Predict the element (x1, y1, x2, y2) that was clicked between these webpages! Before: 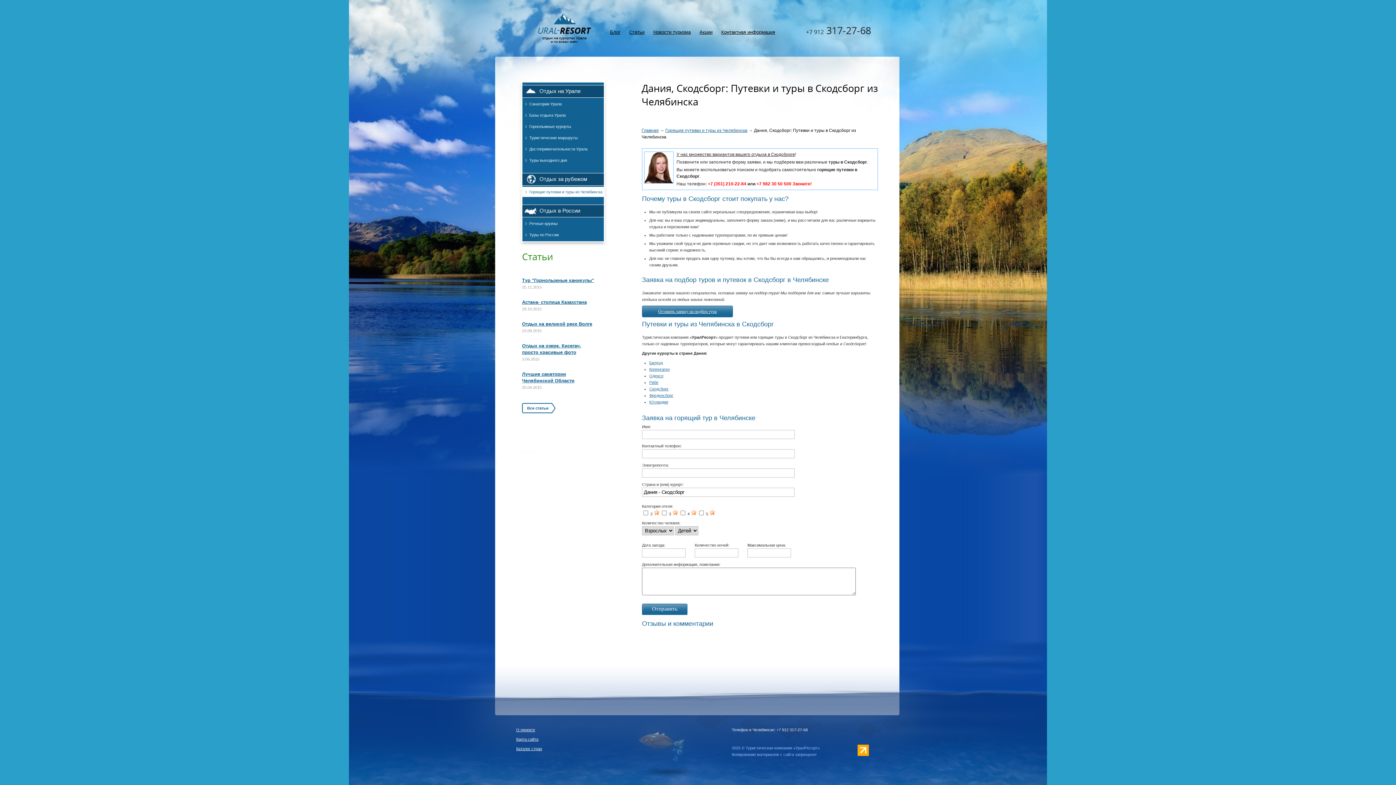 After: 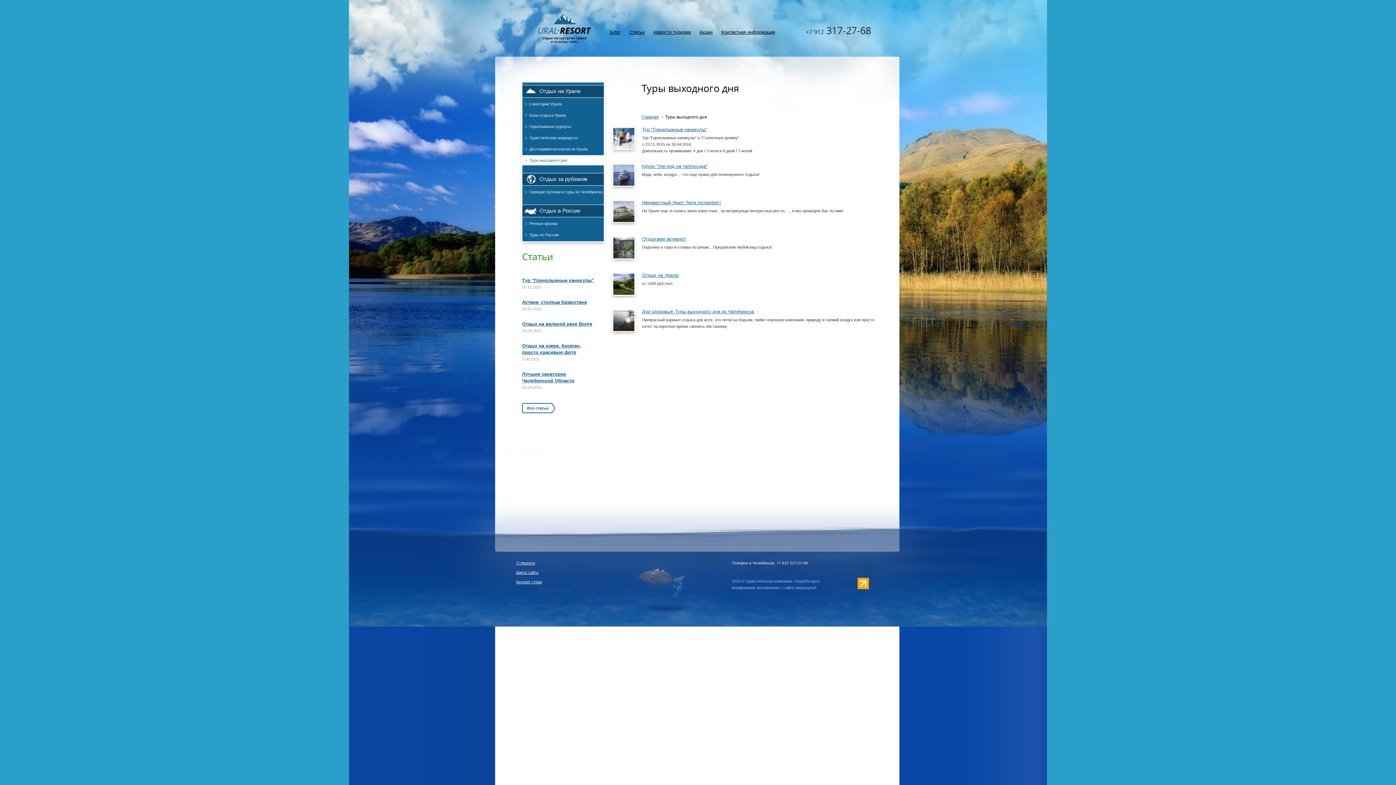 Action: bbox: (522, 155, 604, 165) label: Туры выходного дня